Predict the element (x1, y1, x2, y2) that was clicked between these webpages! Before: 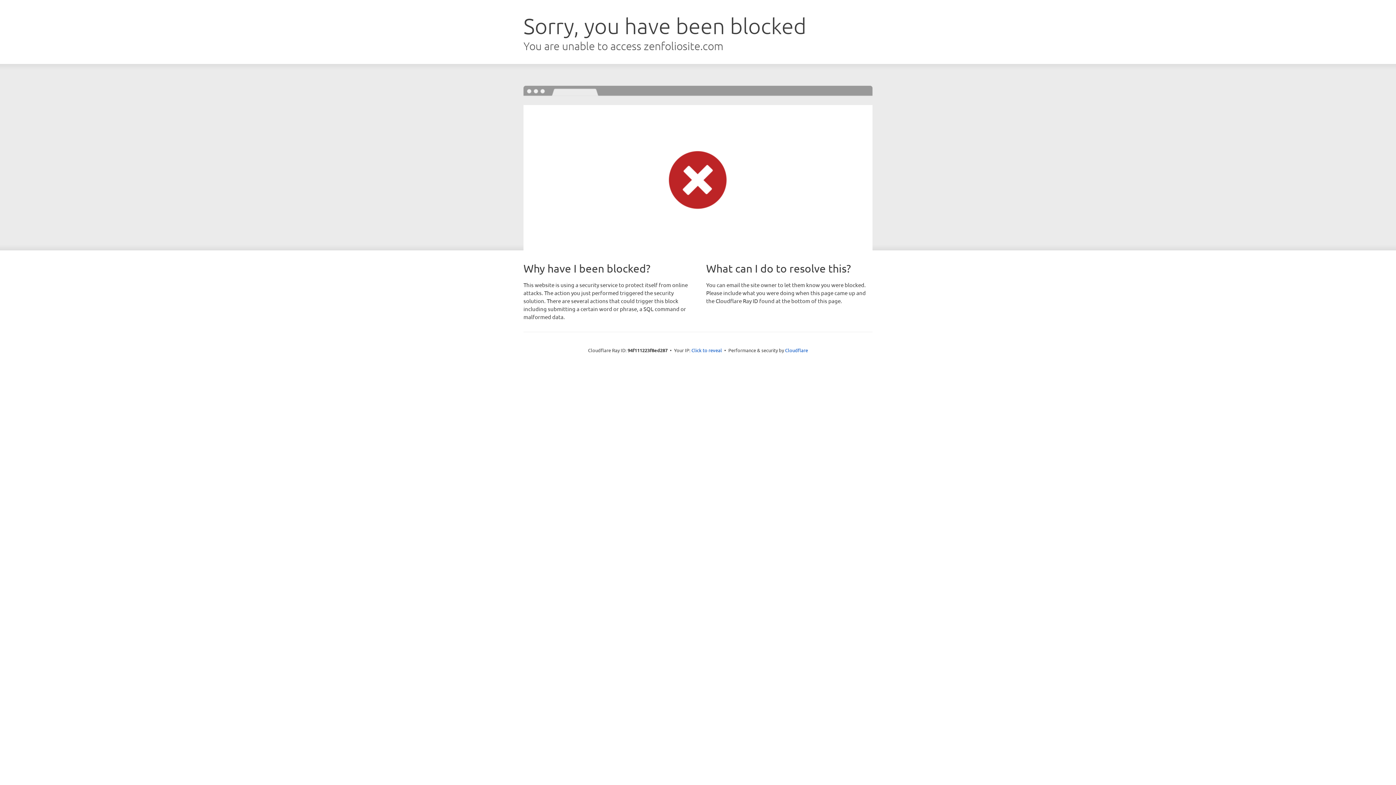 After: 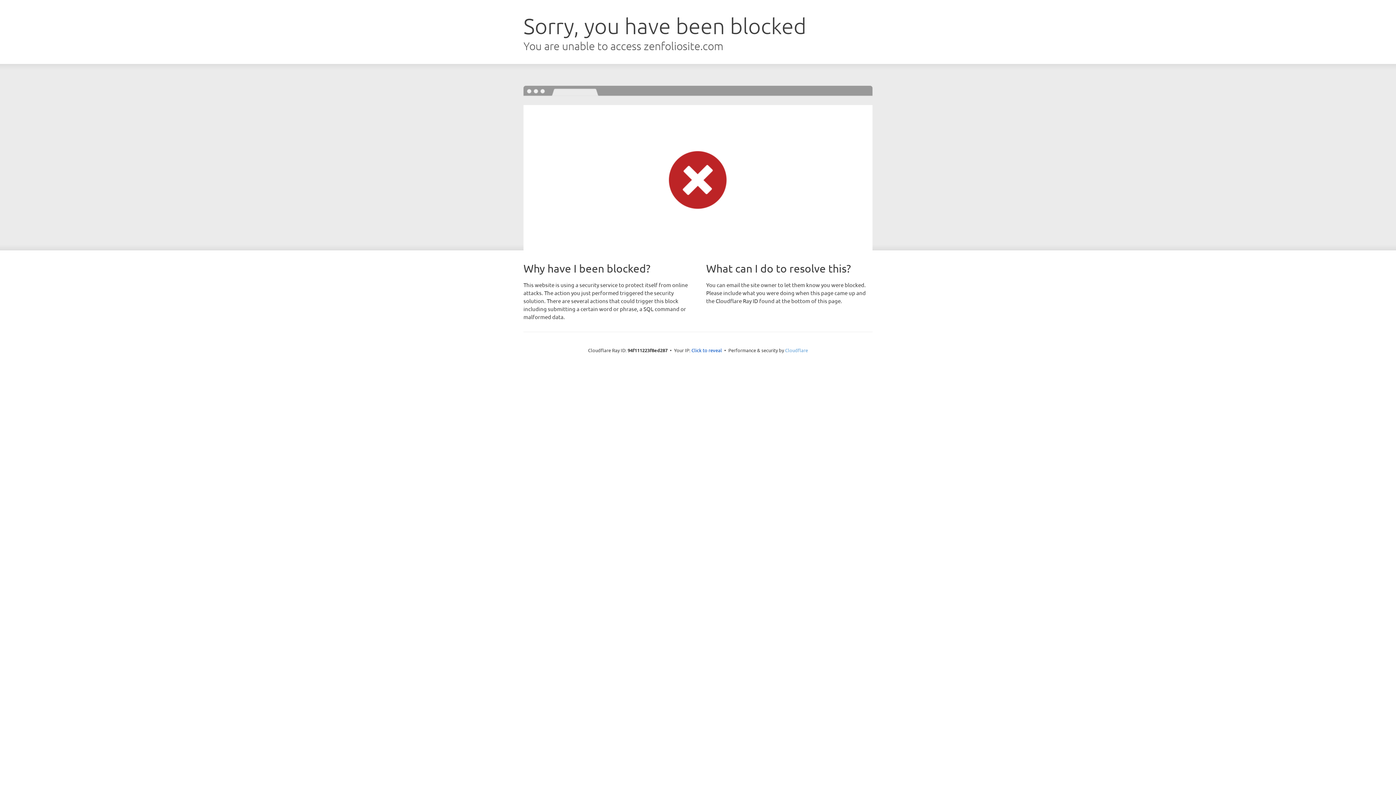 Action: bbox: (785, 347, 808, 353) label: Cloudflare